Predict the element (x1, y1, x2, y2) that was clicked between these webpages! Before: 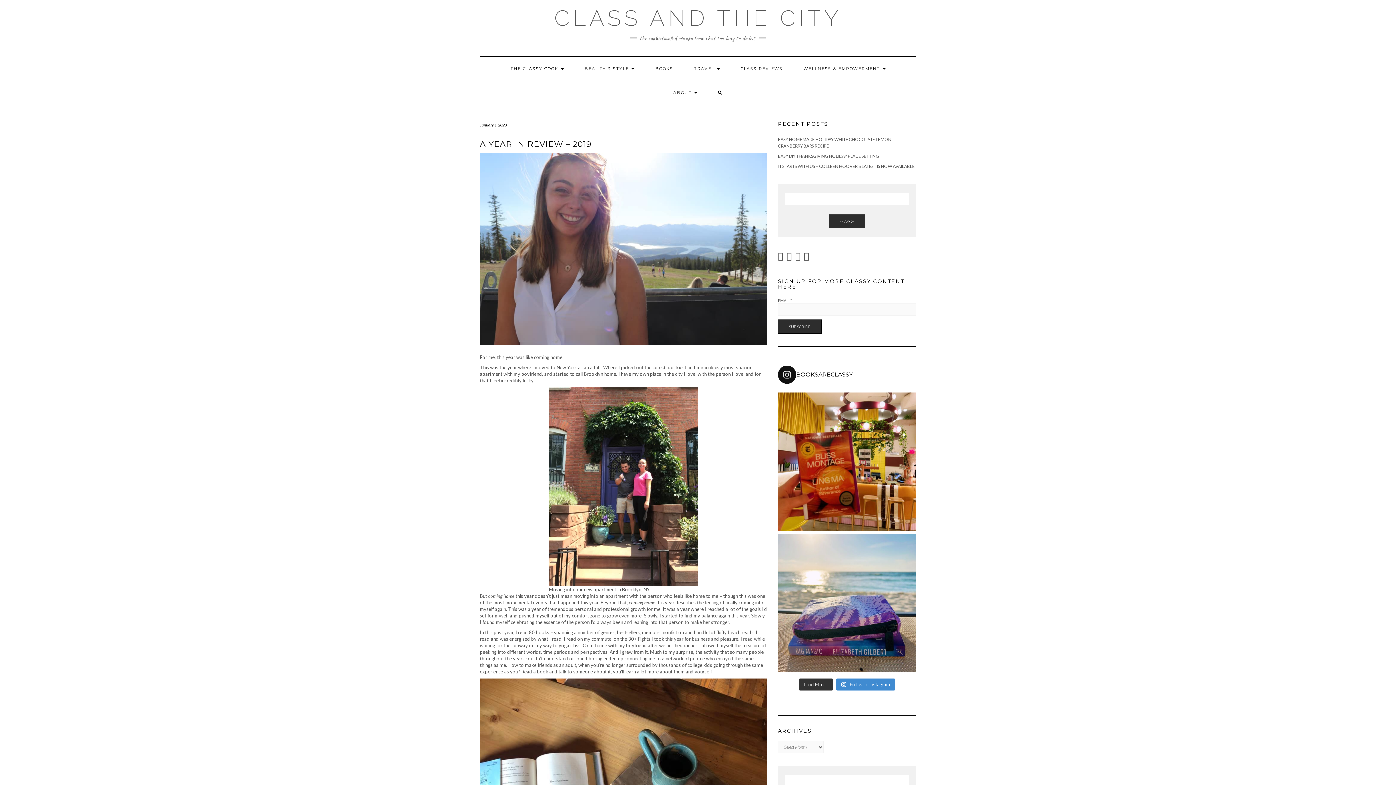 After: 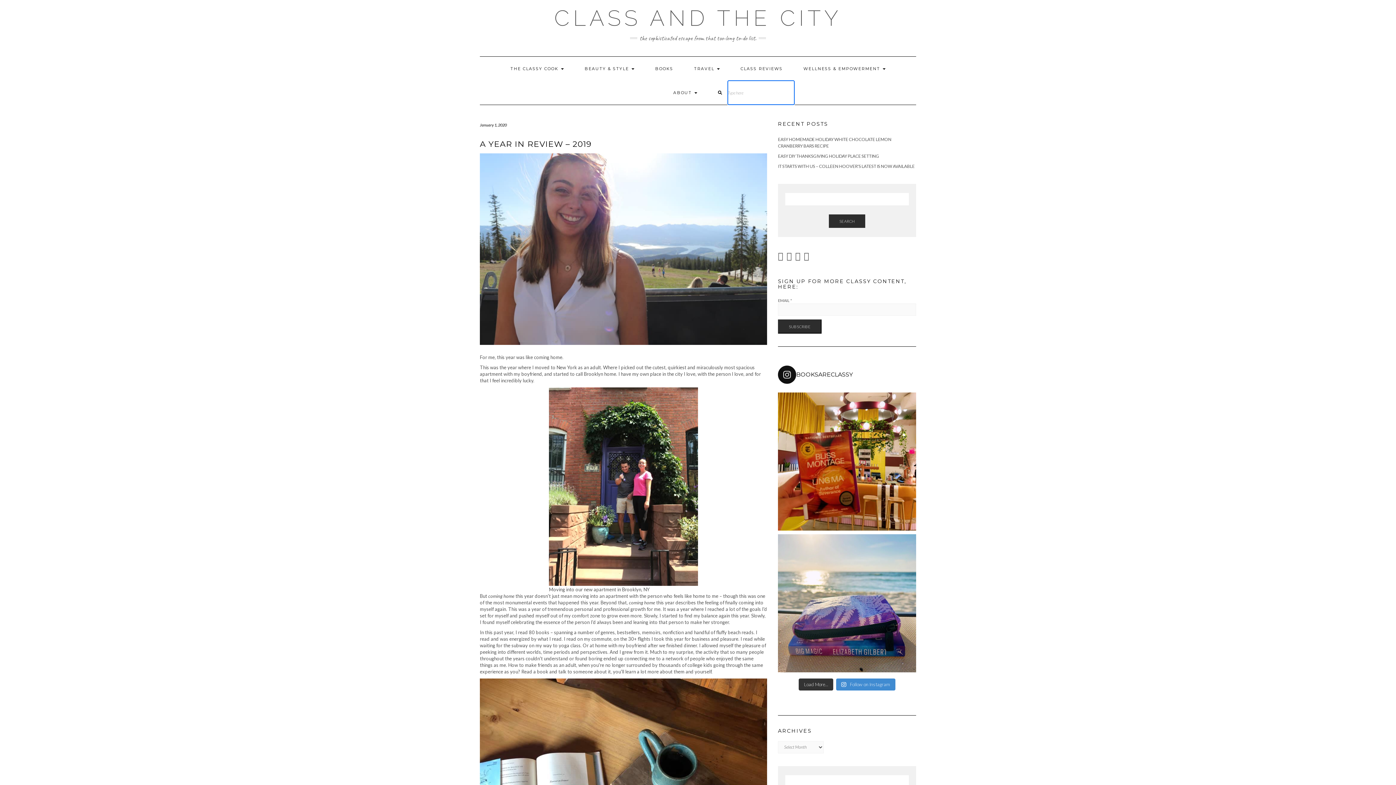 Action: bbox: (708, 80, 732, 104)